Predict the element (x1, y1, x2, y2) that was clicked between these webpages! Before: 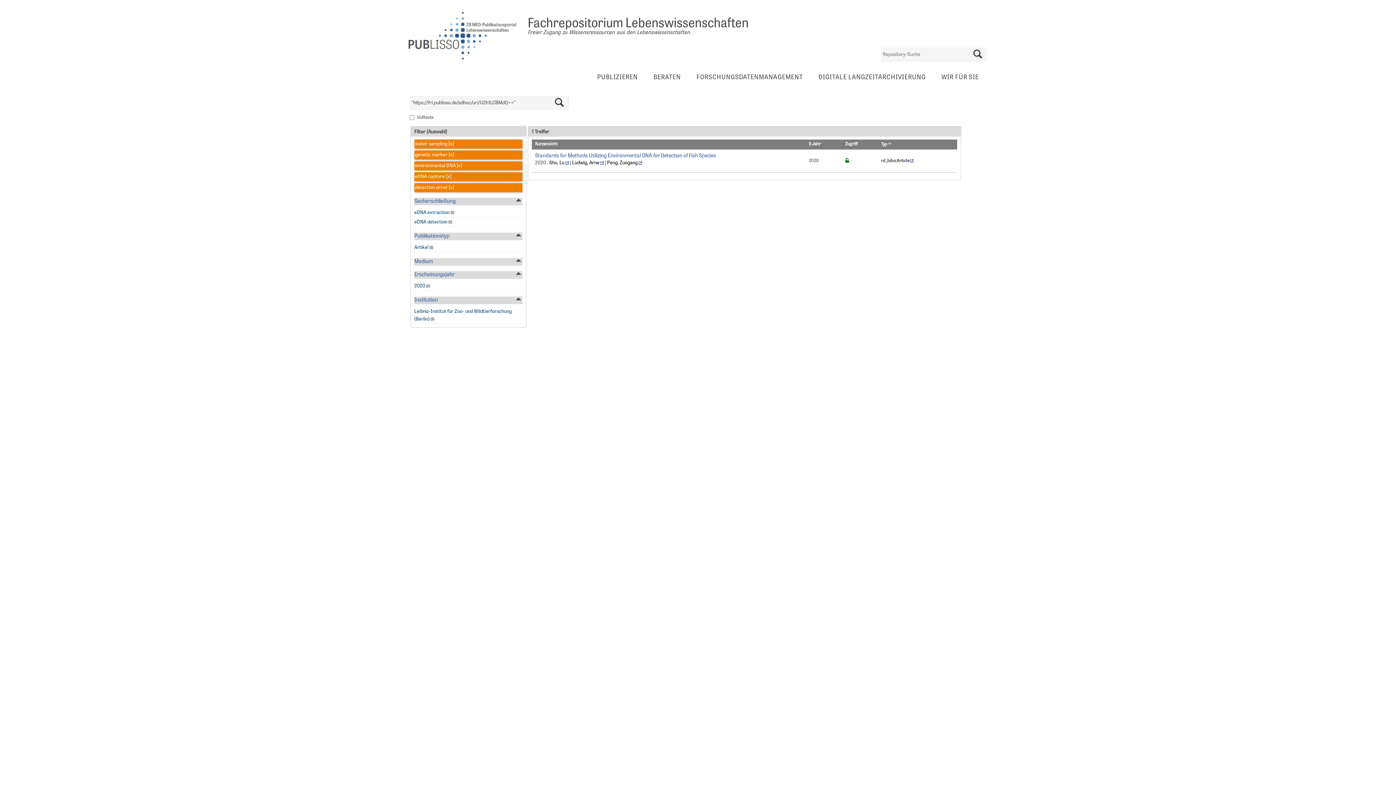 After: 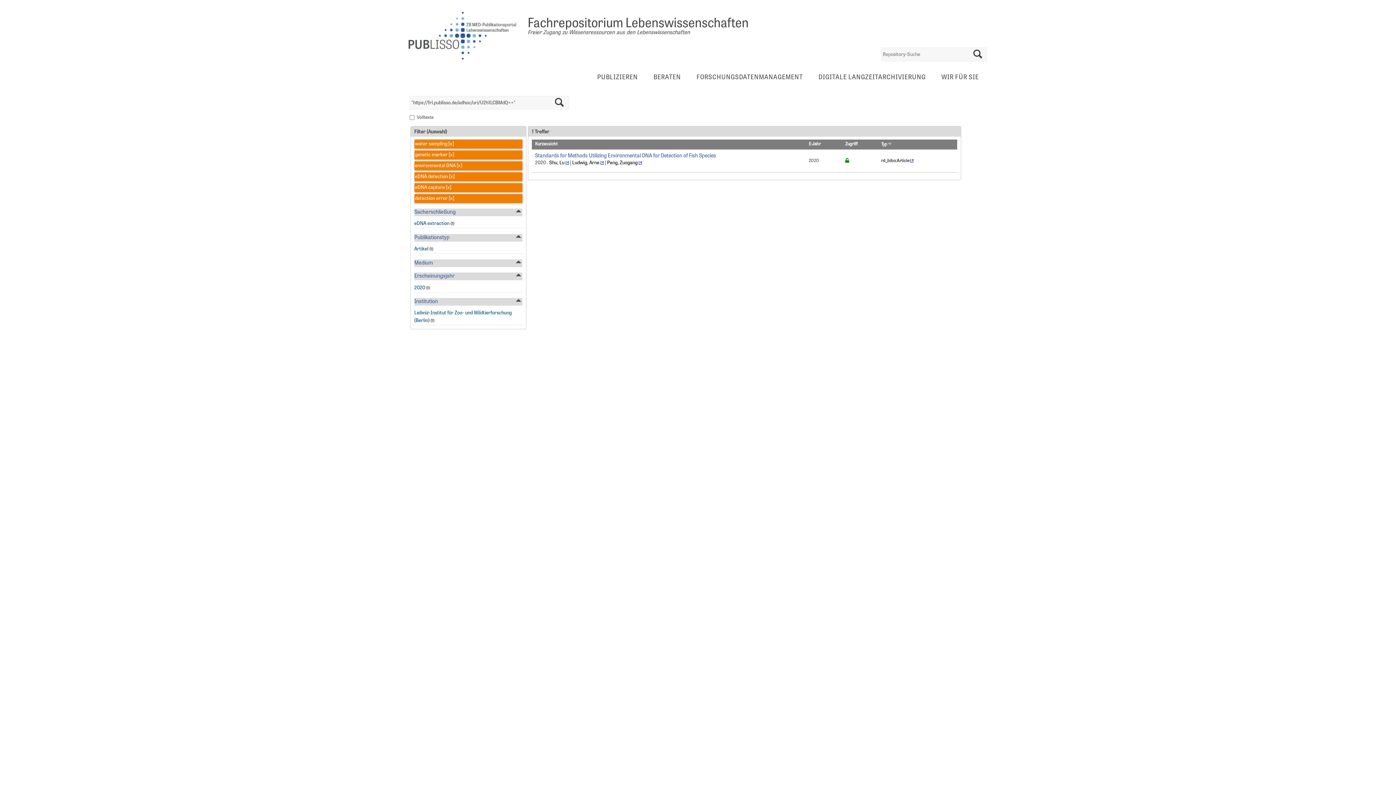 Action: label: eDNA detection bbox: (414, 219, 447, 225)